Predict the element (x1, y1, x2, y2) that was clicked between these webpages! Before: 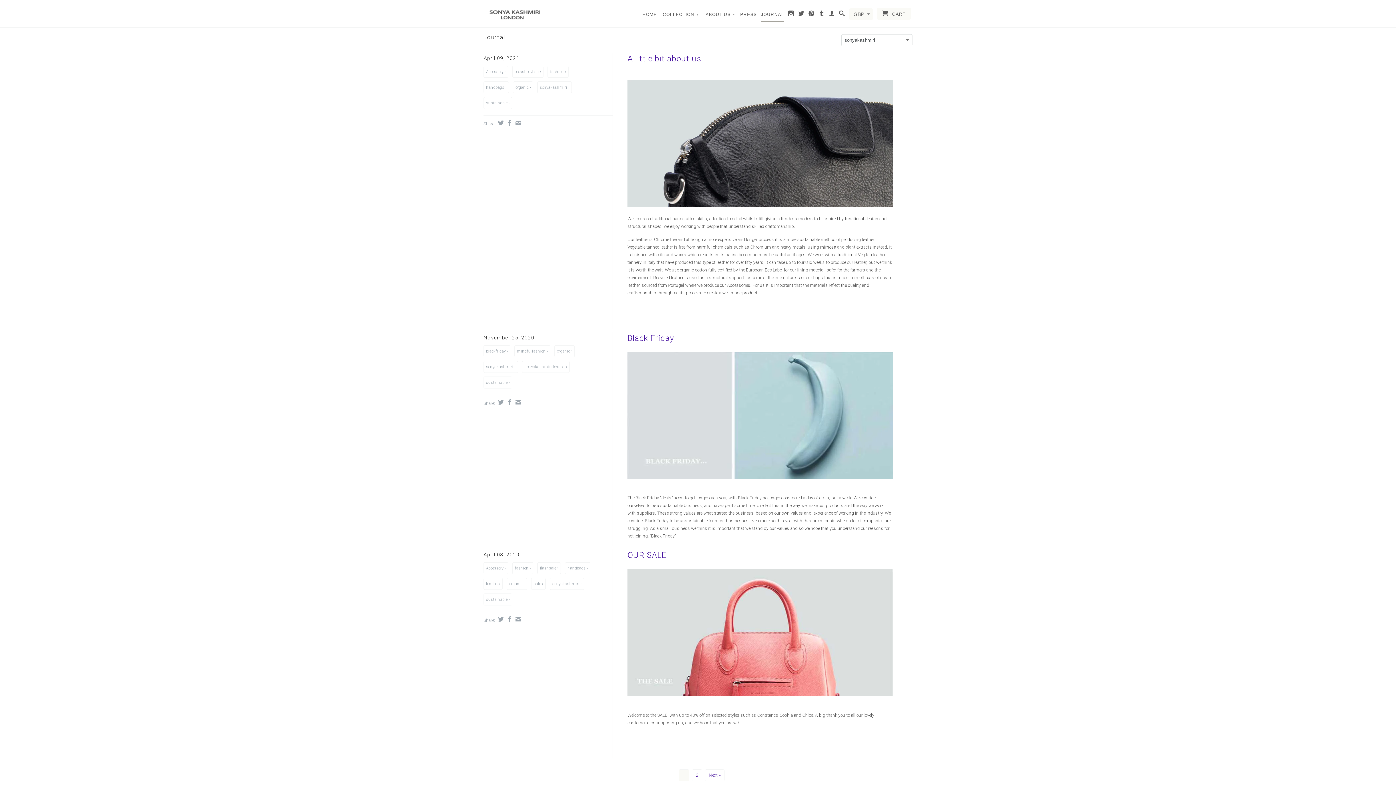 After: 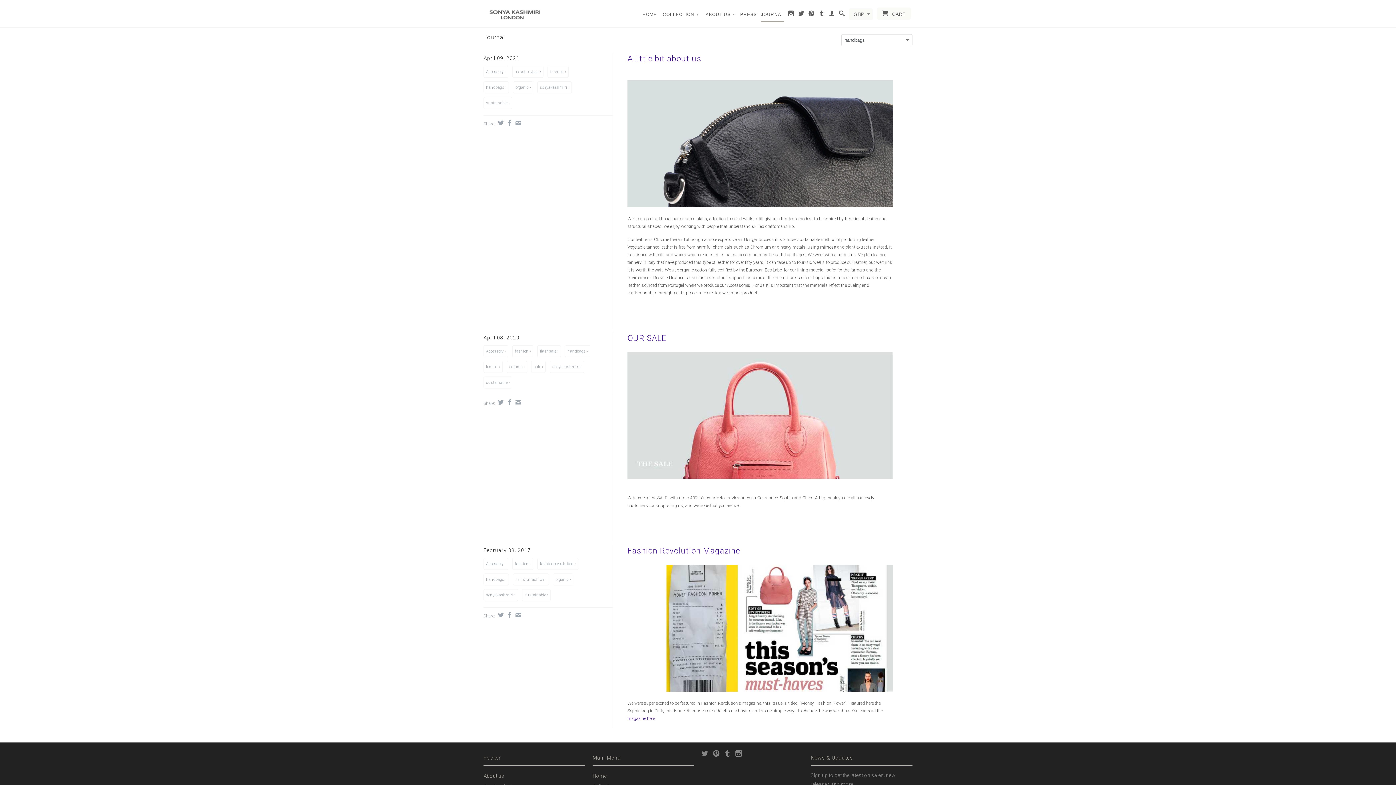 Action: label: handbags › bbox: (483, 81, 509, 93)